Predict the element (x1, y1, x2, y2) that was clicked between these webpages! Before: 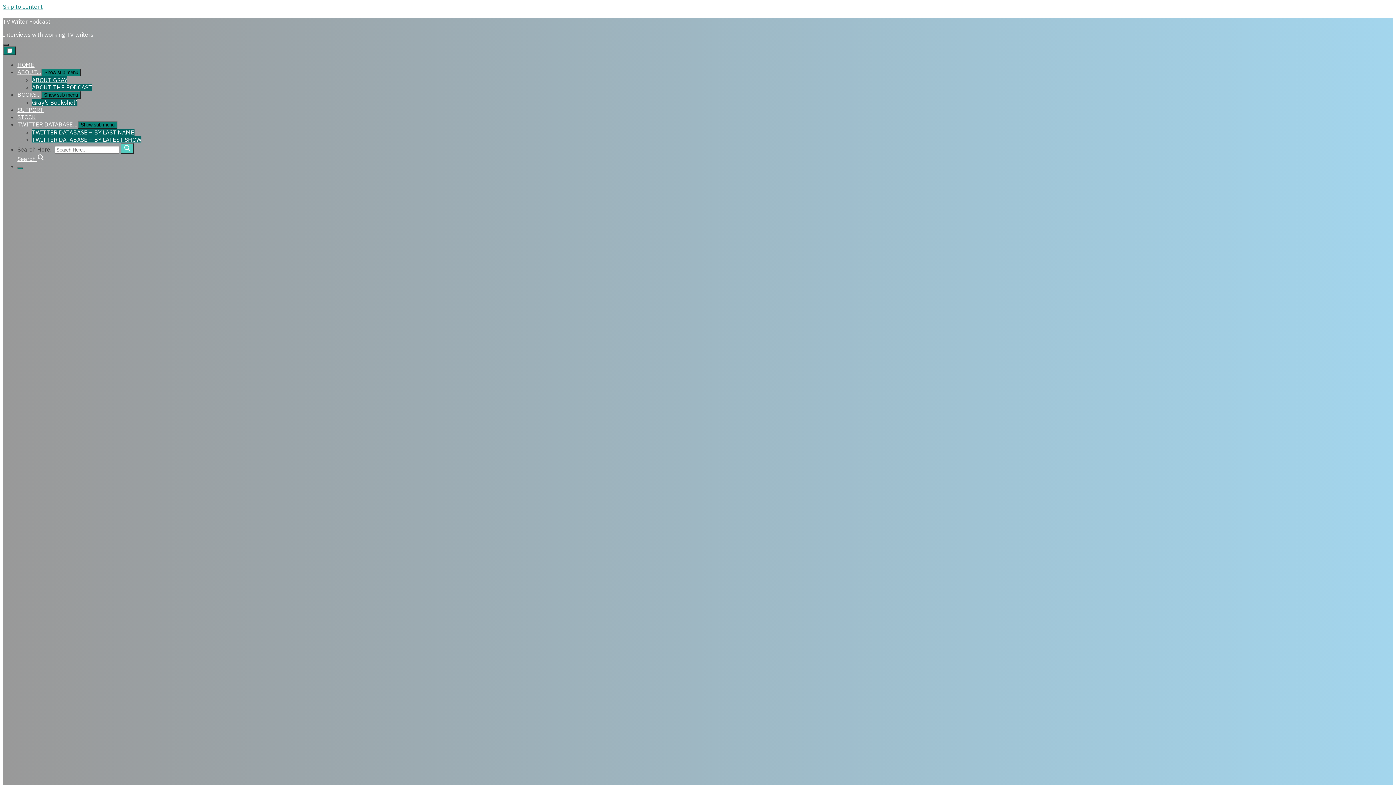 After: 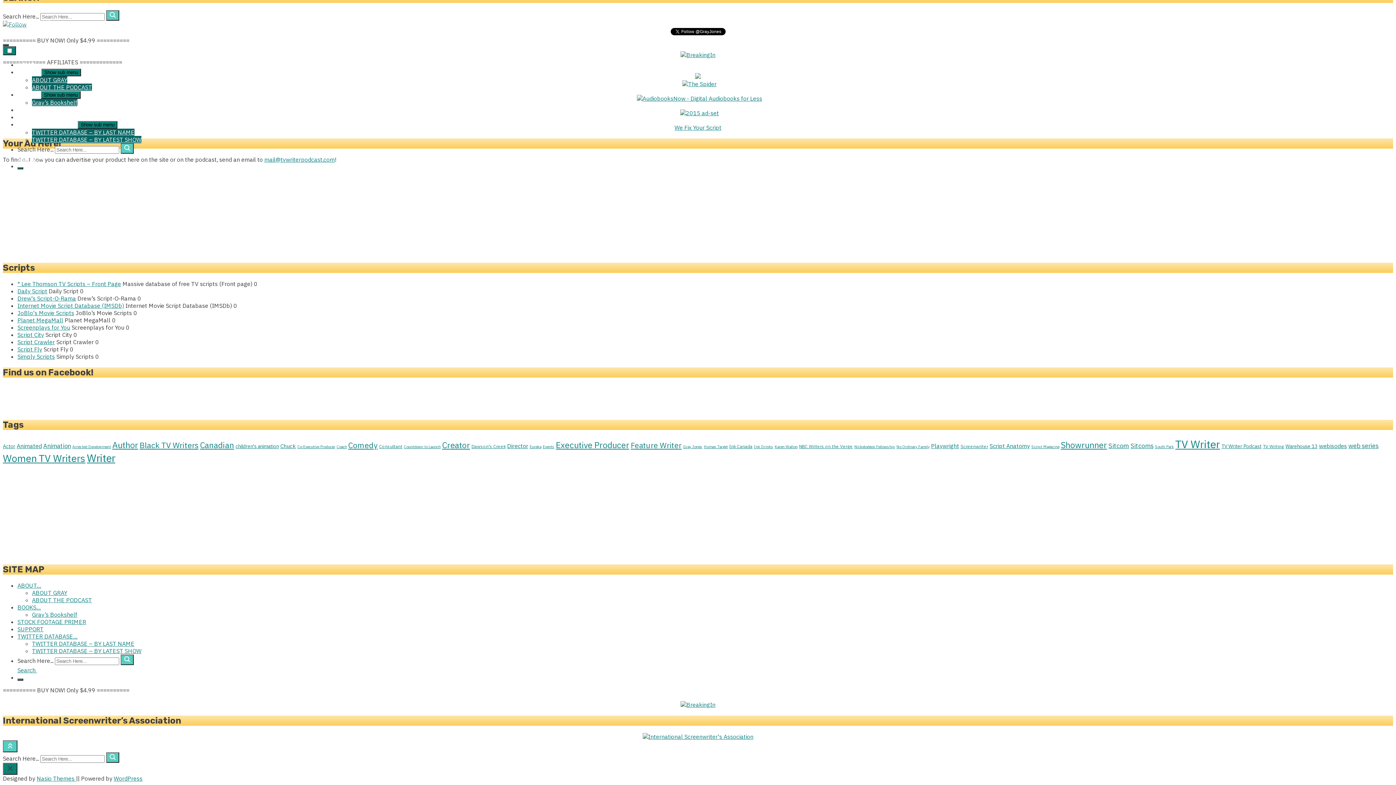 Action: label: Search  bbox: (17, 155, 44, 162)